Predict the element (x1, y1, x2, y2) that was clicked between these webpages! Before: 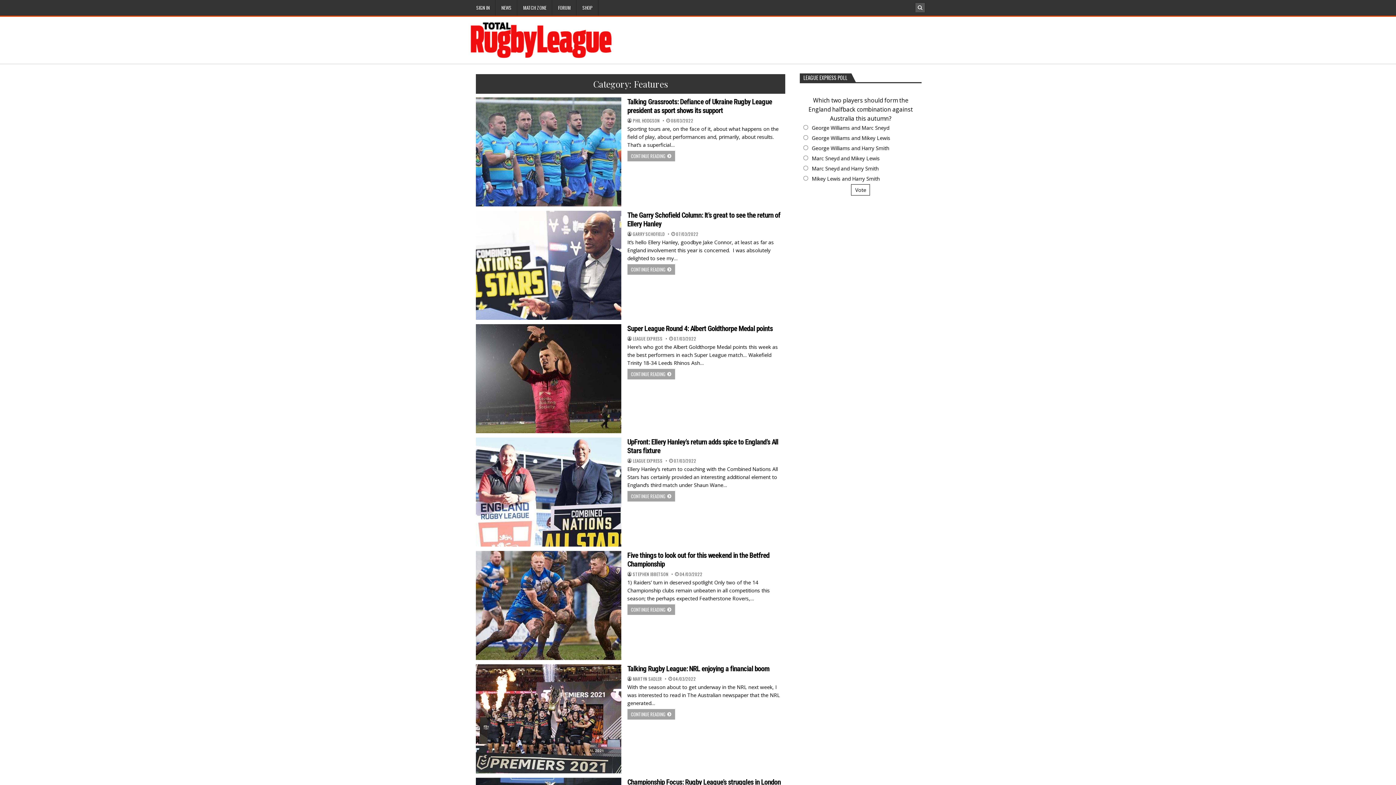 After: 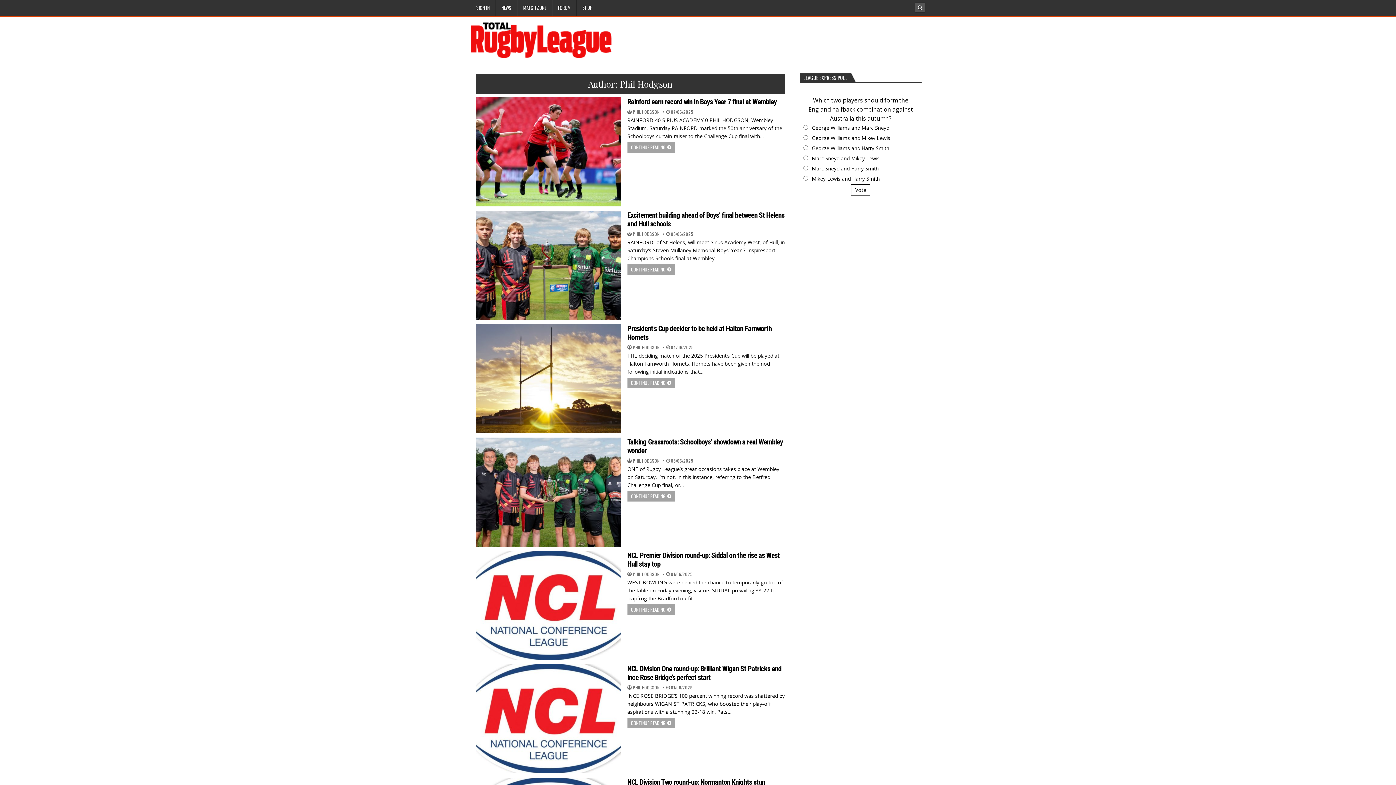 Action: label: PHIL HODGSON bbox: (632, 118, 659, 122)